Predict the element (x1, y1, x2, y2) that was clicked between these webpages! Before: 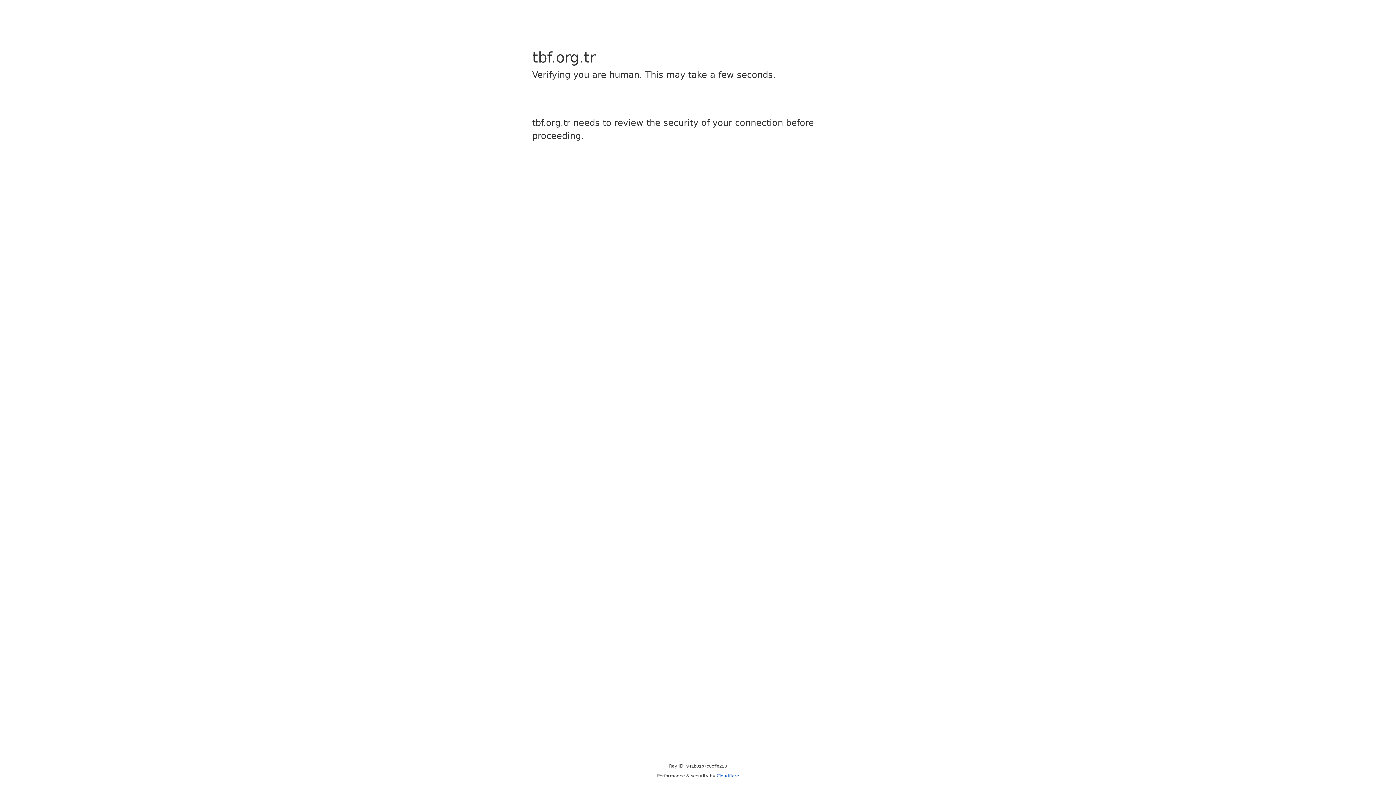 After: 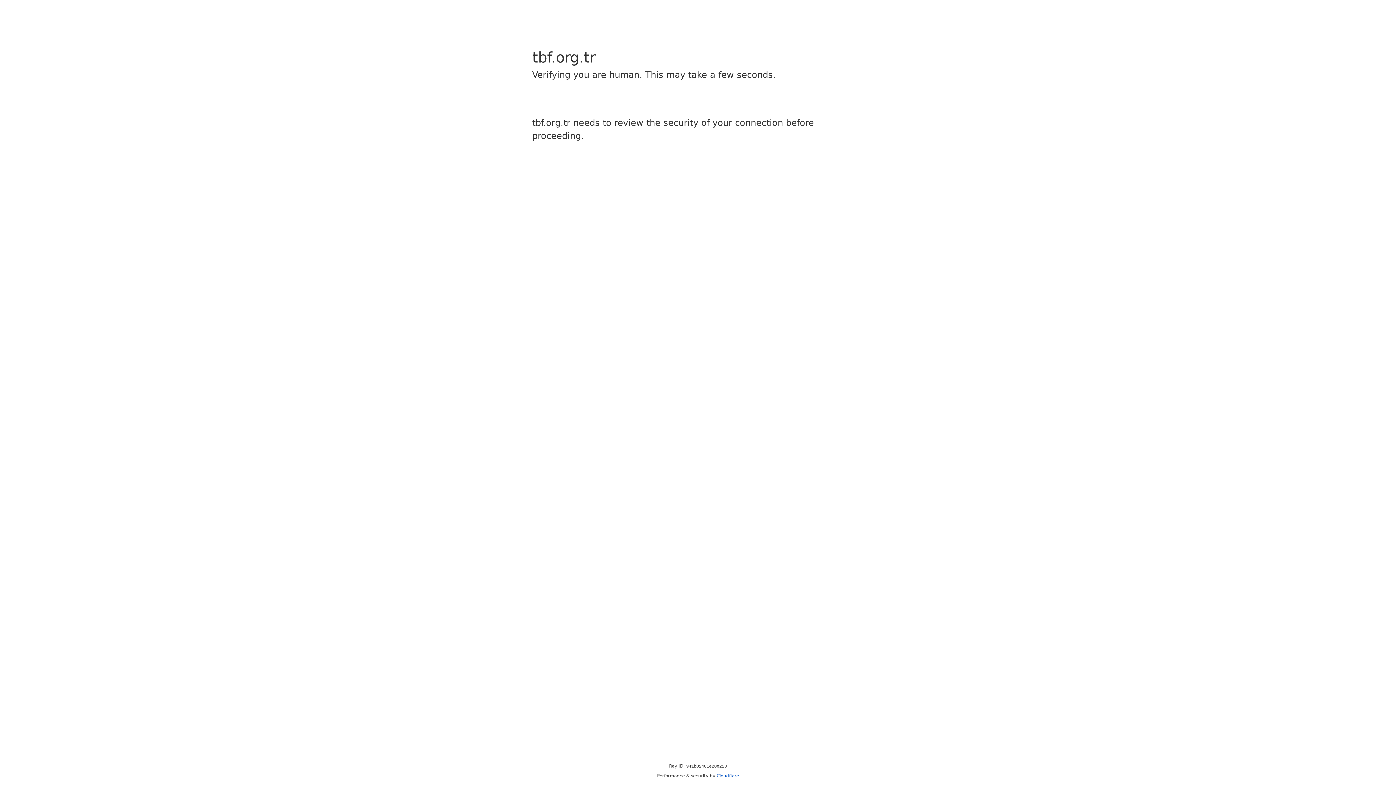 Action: bbox: (716, 773, 739, 778) label: Cloudflare